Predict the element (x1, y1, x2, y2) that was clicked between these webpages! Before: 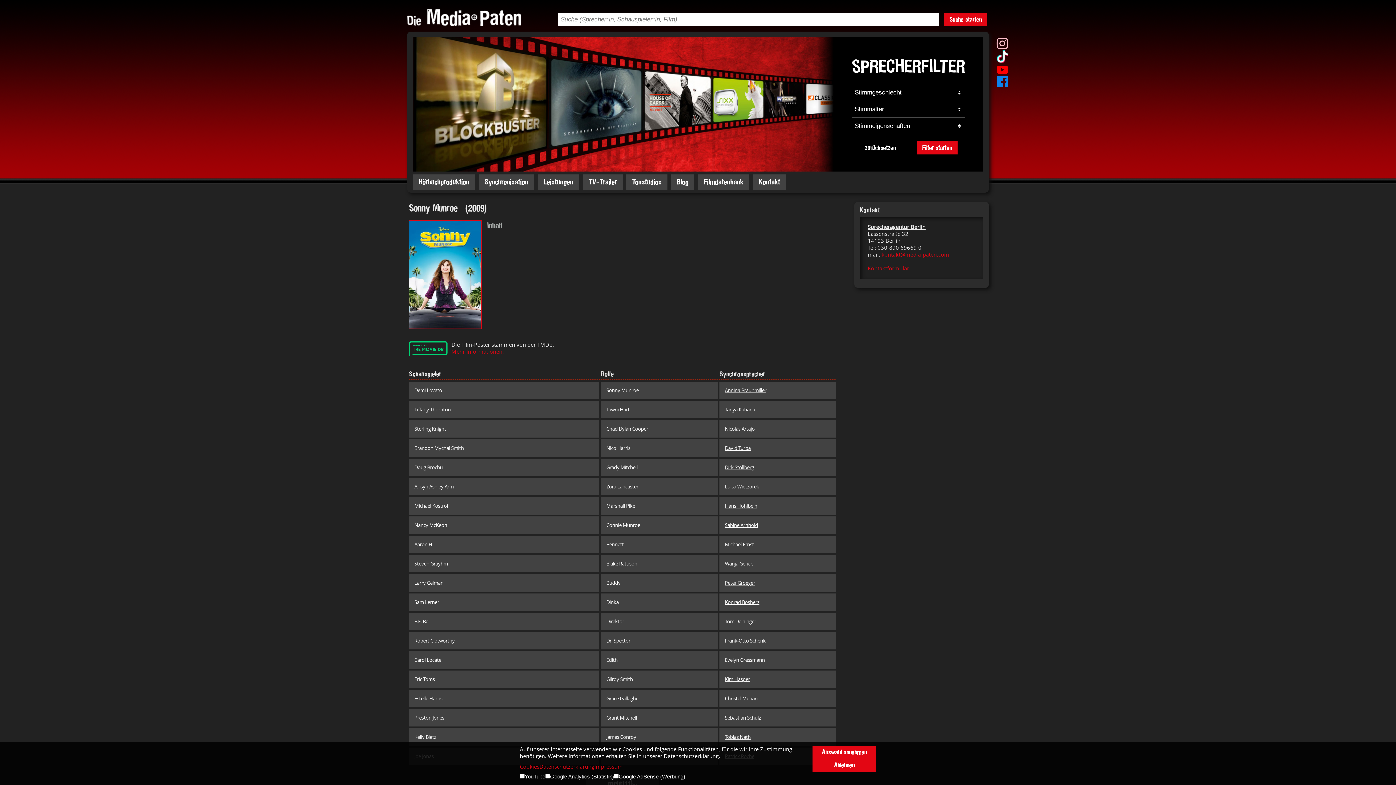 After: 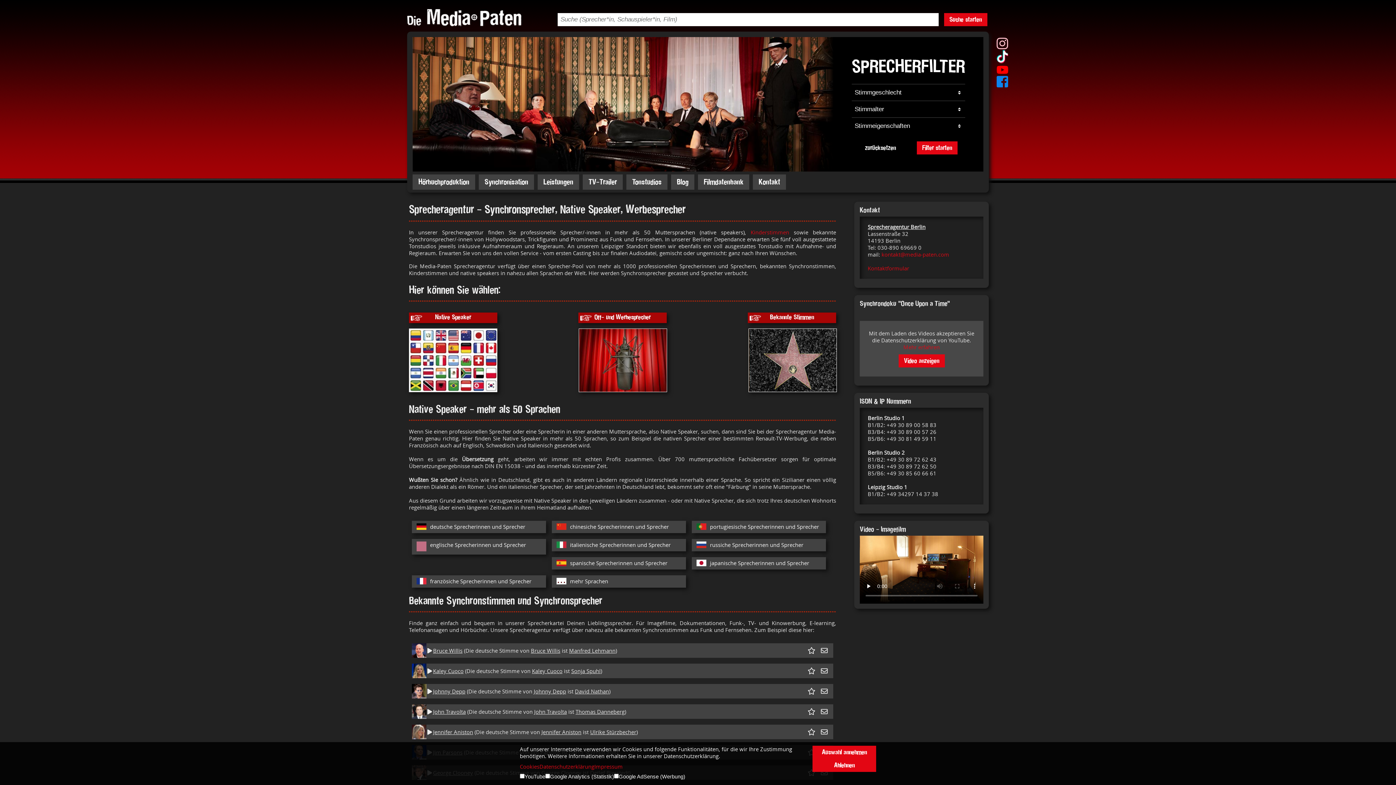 Action: bbox: (407, 9, 521, 26)